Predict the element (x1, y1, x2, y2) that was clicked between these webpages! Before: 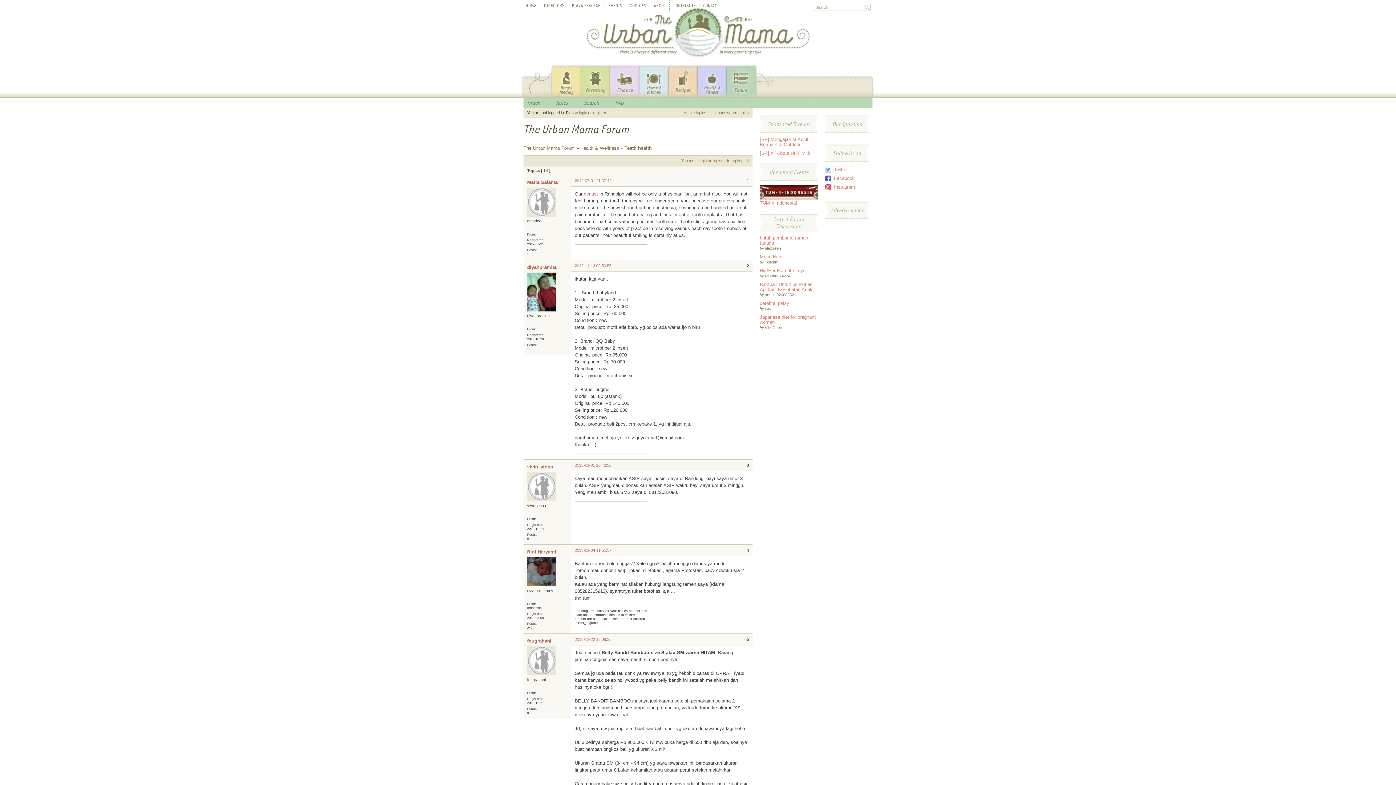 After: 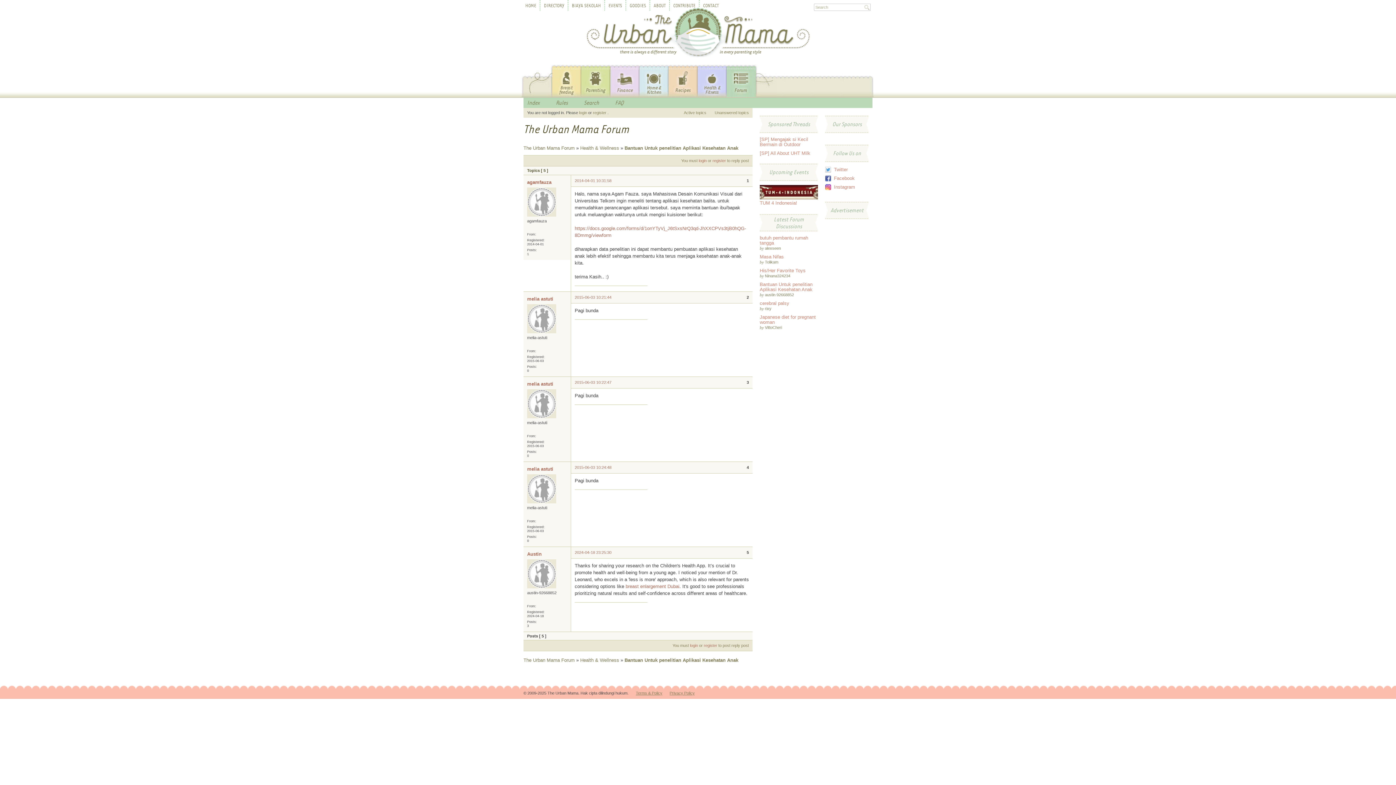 Action: bbox: (760, 281, 812, 292) label: Bantuan Untuk penelitian Aplikasi Kesehatan Anak